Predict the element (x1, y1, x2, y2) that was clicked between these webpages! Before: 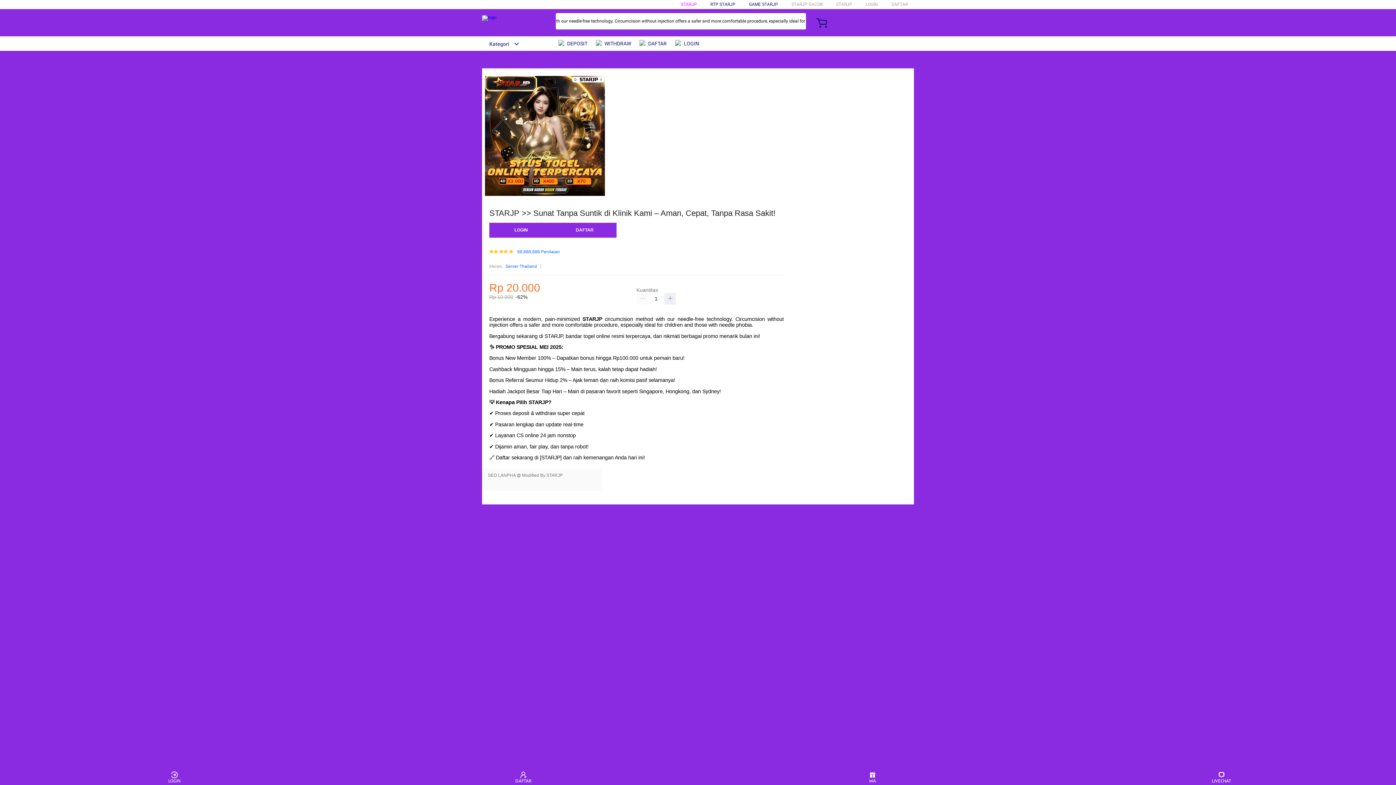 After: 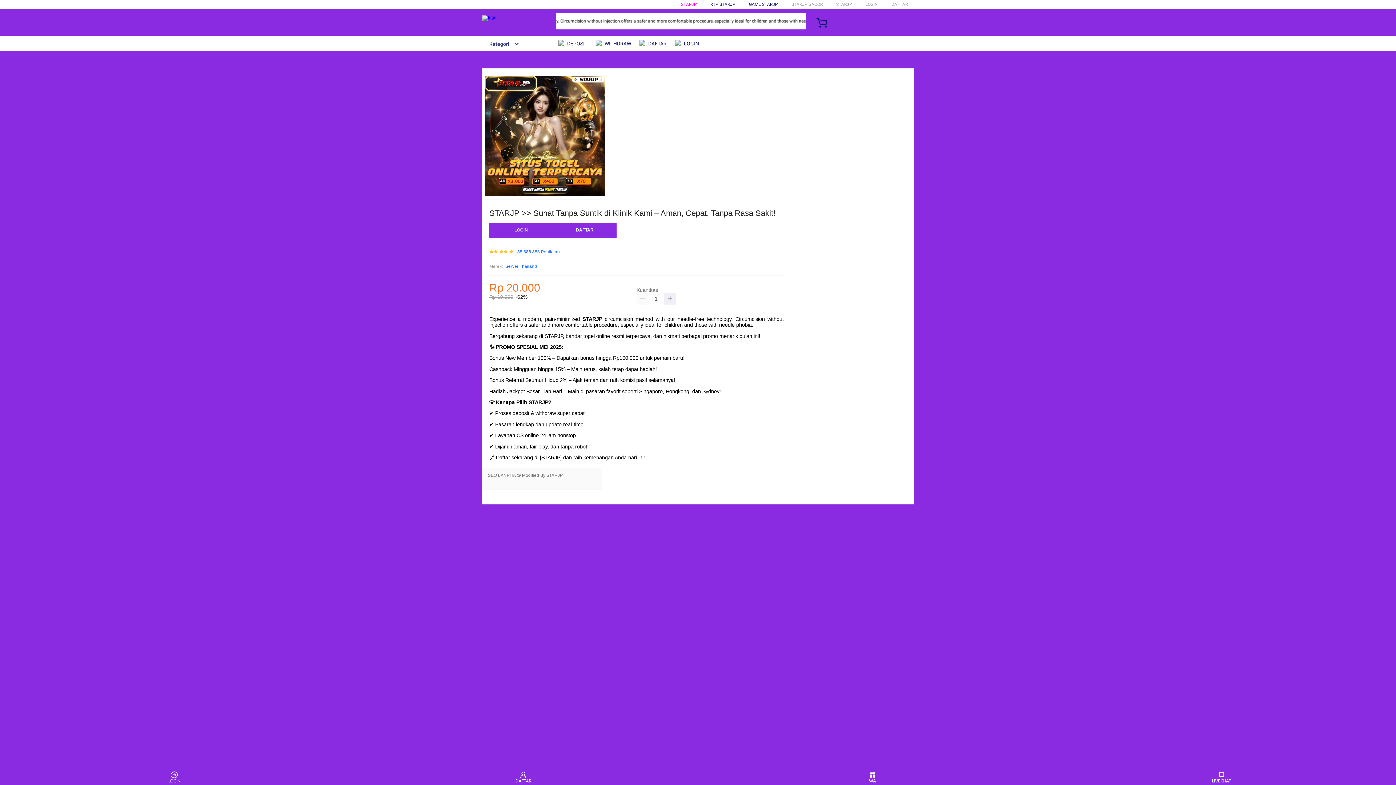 Action: label: 88.888.888 Penilaian bbox: (517, 249, 560, 254)